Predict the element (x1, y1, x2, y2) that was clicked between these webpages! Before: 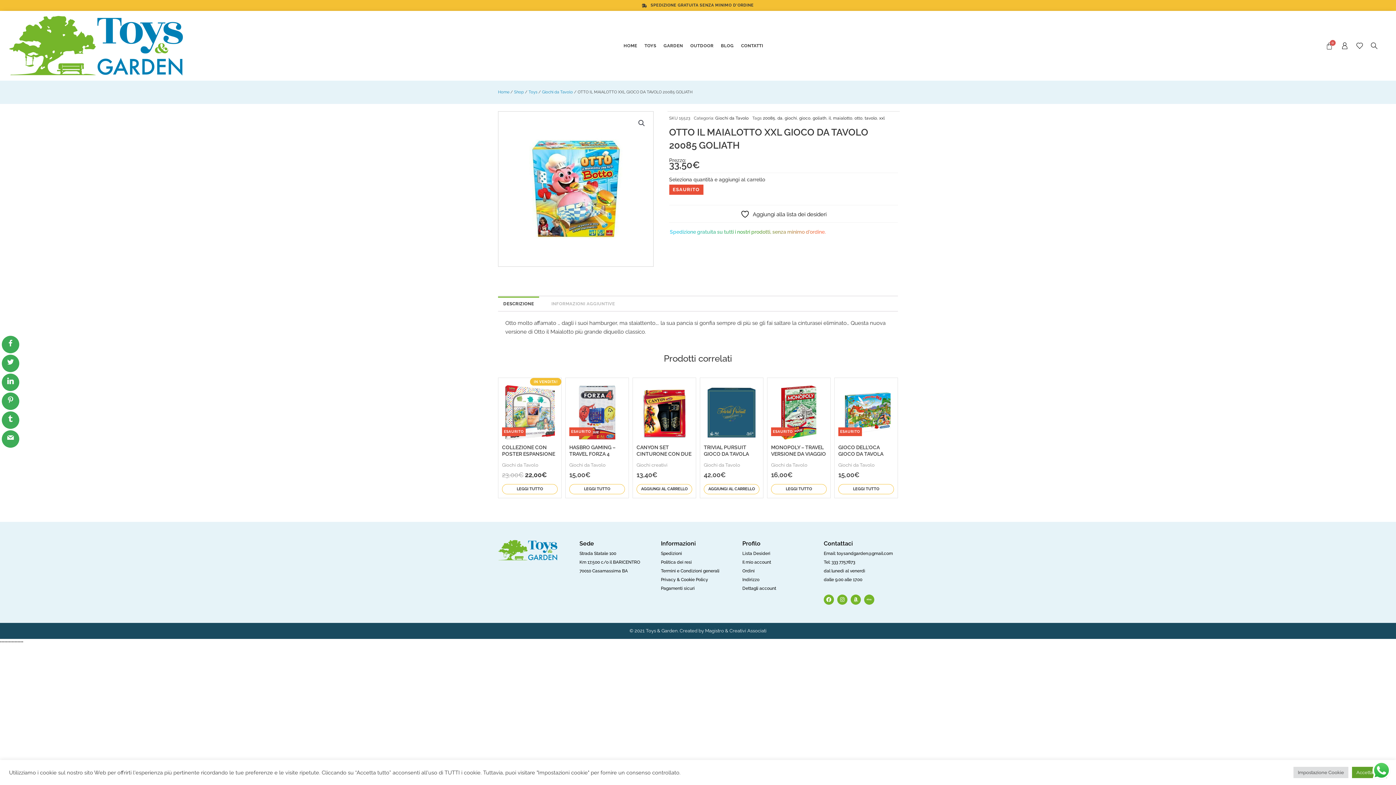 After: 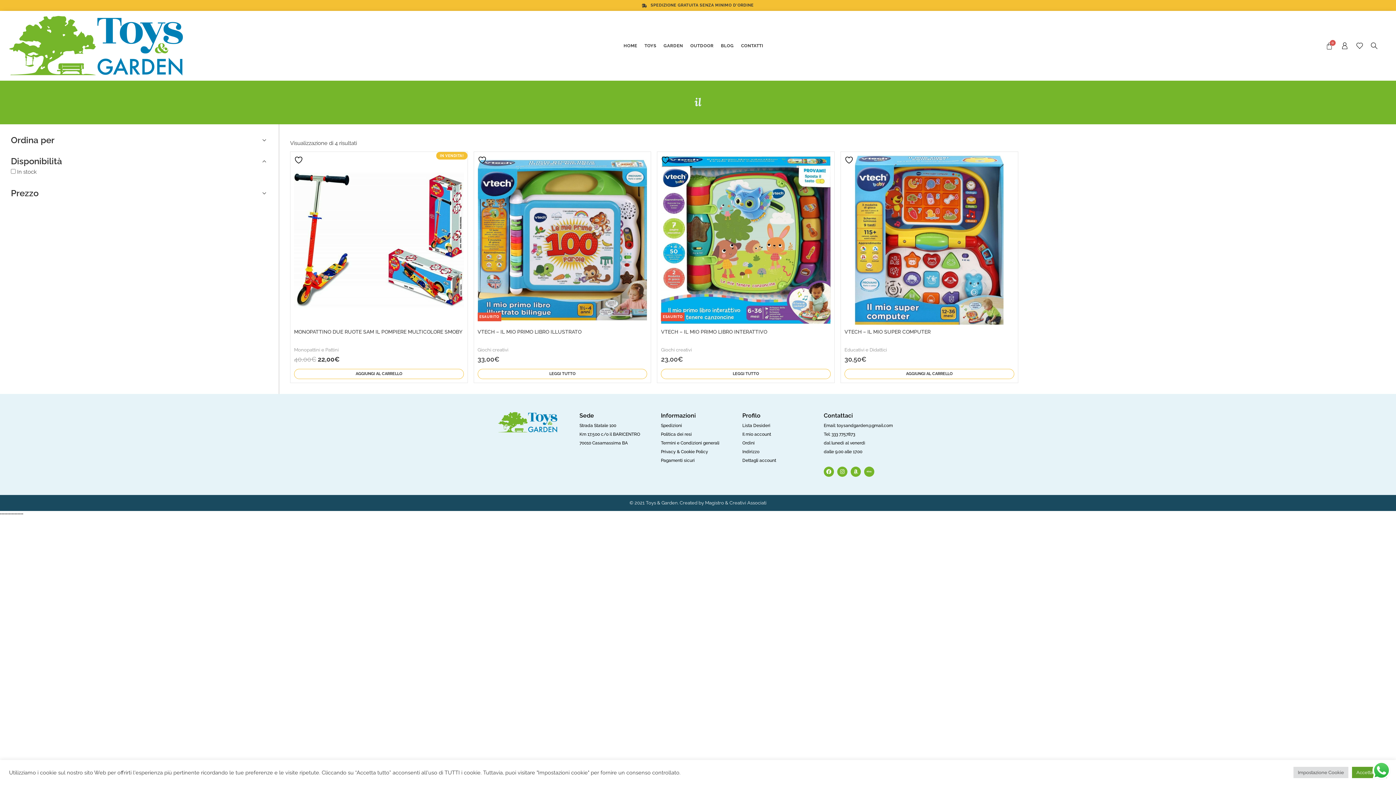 Action: bbox: (828, 115, 831, 120) label: il